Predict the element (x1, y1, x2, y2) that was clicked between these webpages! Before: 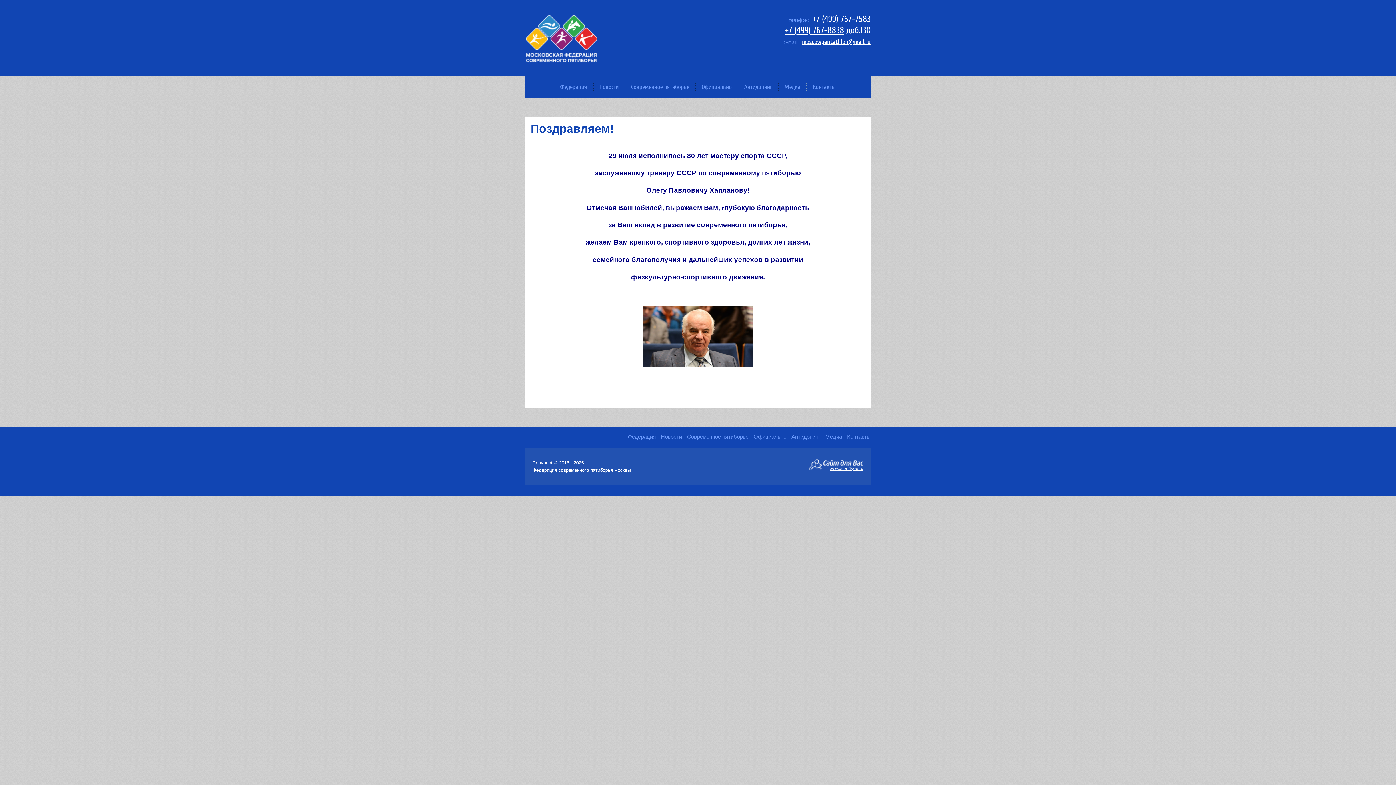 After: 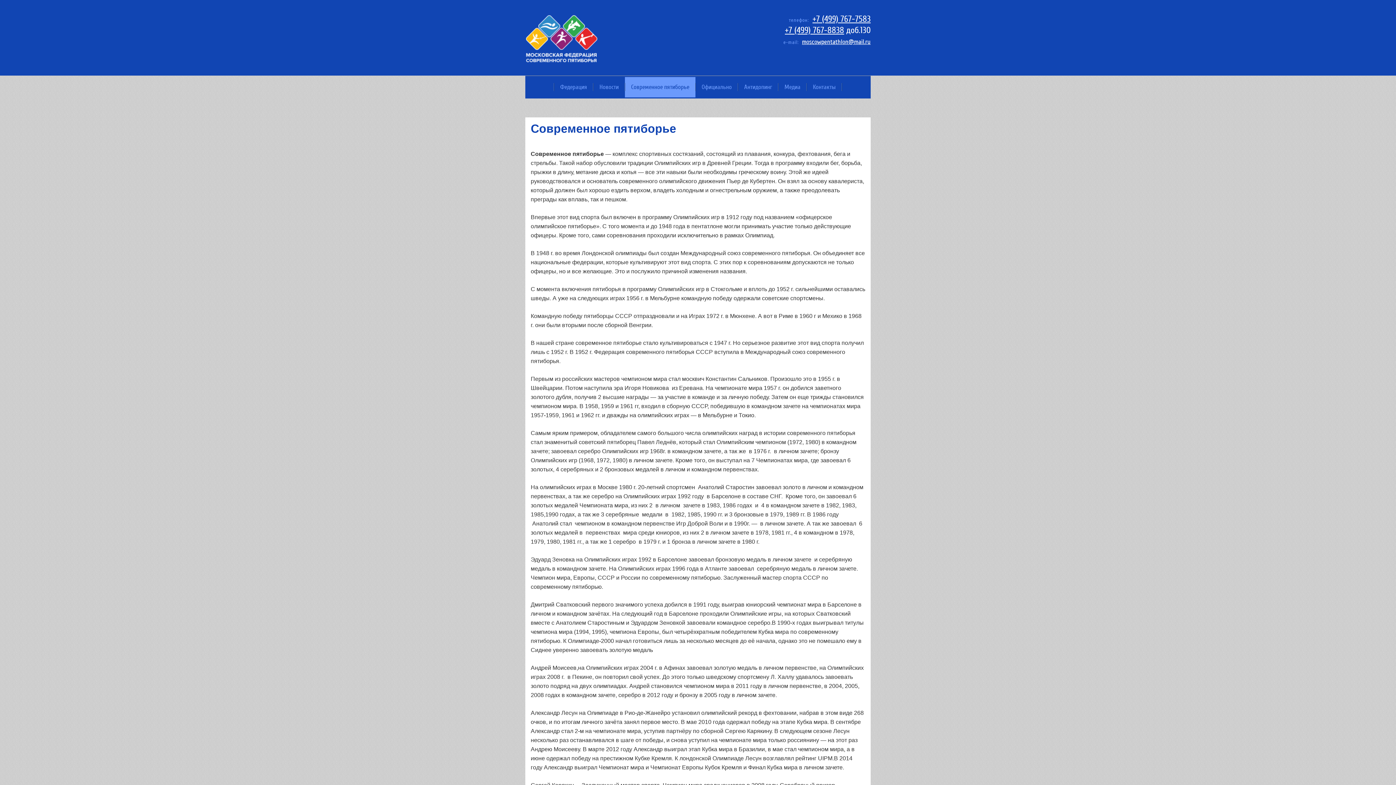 Action: label: Современное пятиборье bbox: (625, 77, 695, 97)